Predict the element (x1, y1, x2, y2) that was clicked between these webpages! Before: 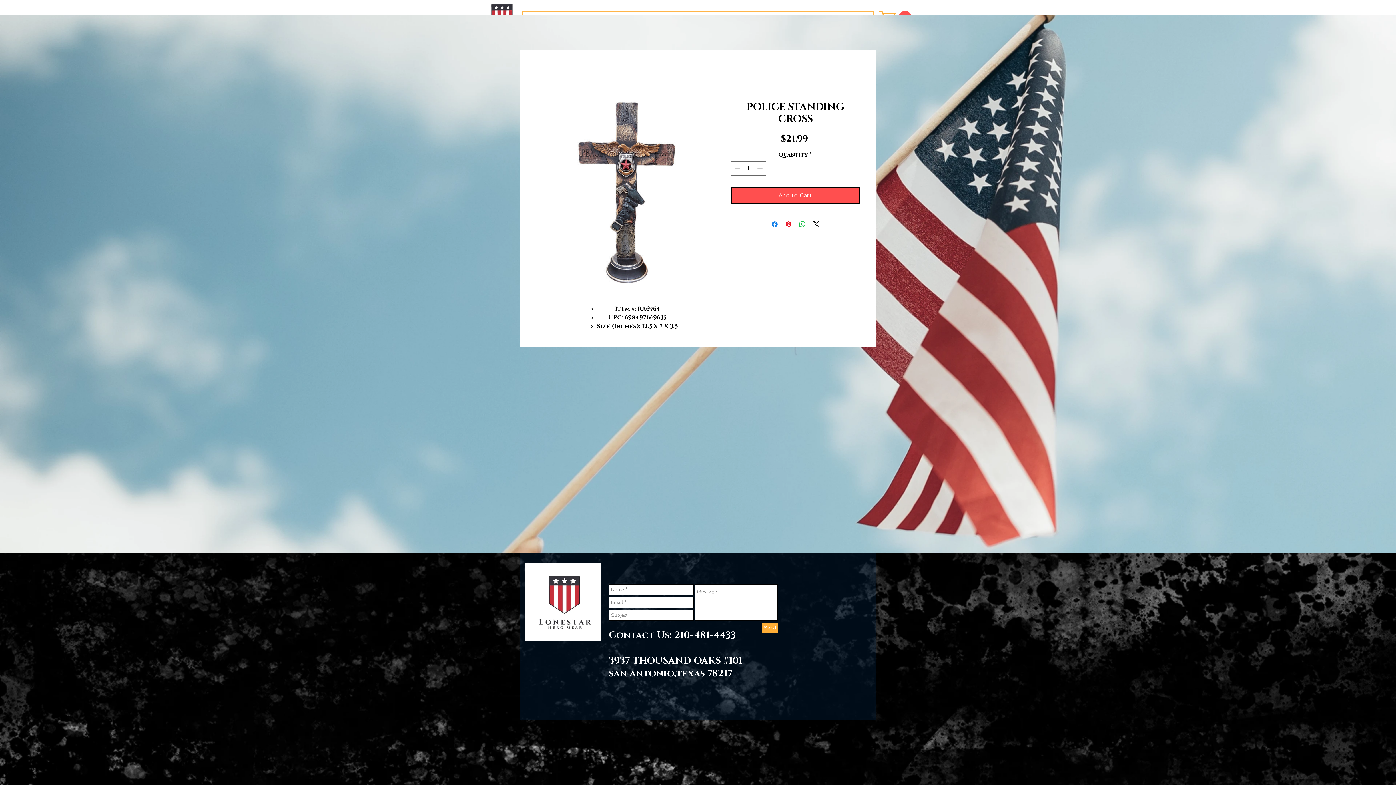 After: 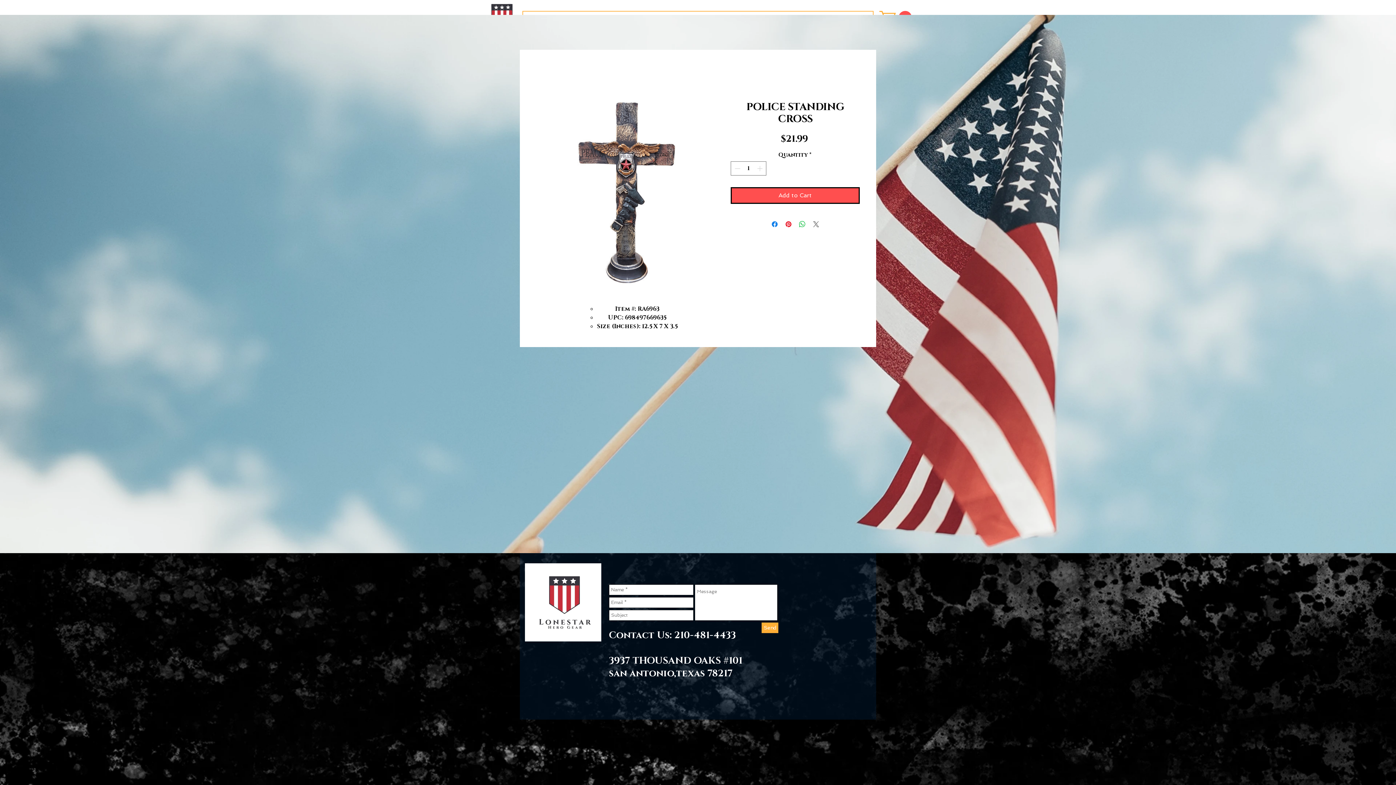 Action: label: Share on X bbox: (811, 219, 820, 228)